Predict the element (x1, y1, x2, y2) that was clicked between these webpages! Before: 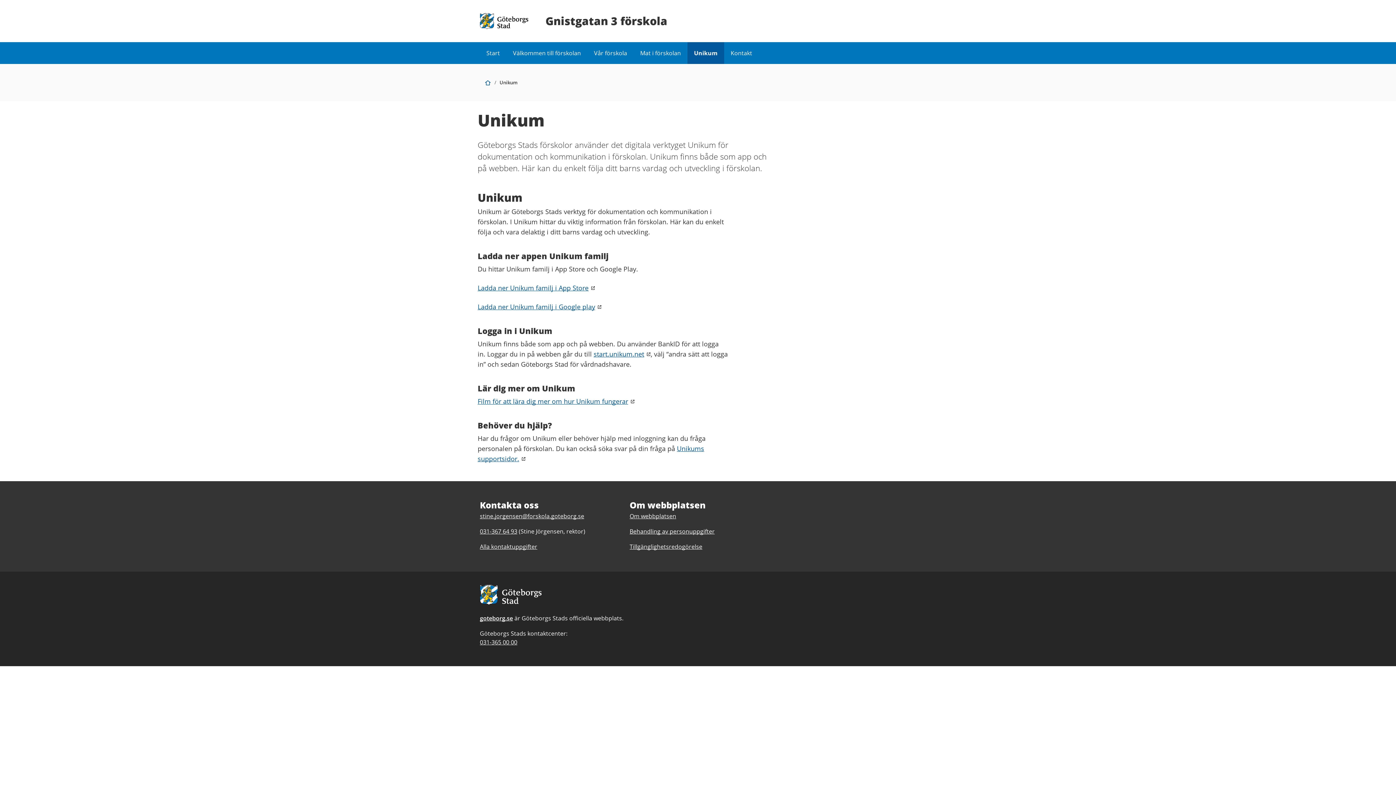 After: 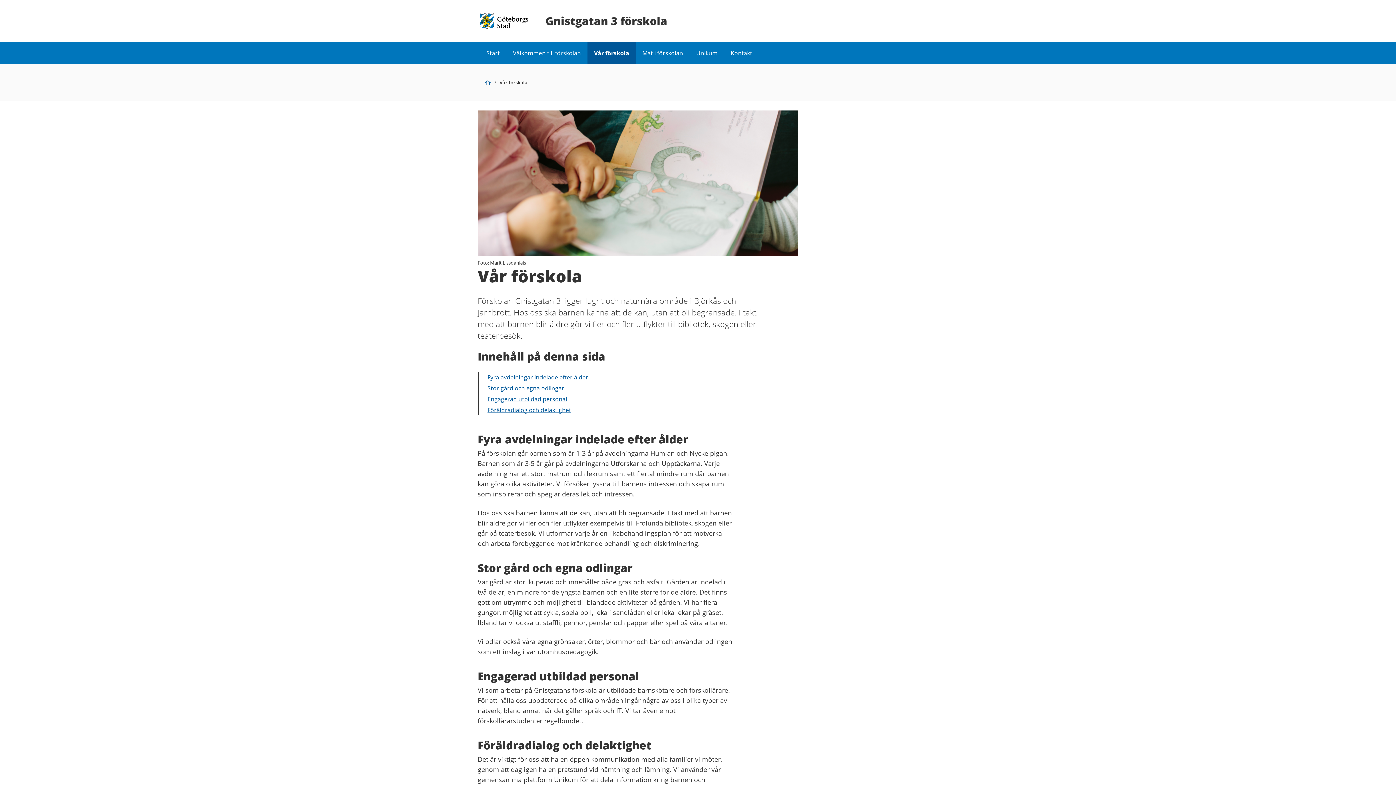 Action: label: Vår förskola bbox: (587, 42, 633, 64)